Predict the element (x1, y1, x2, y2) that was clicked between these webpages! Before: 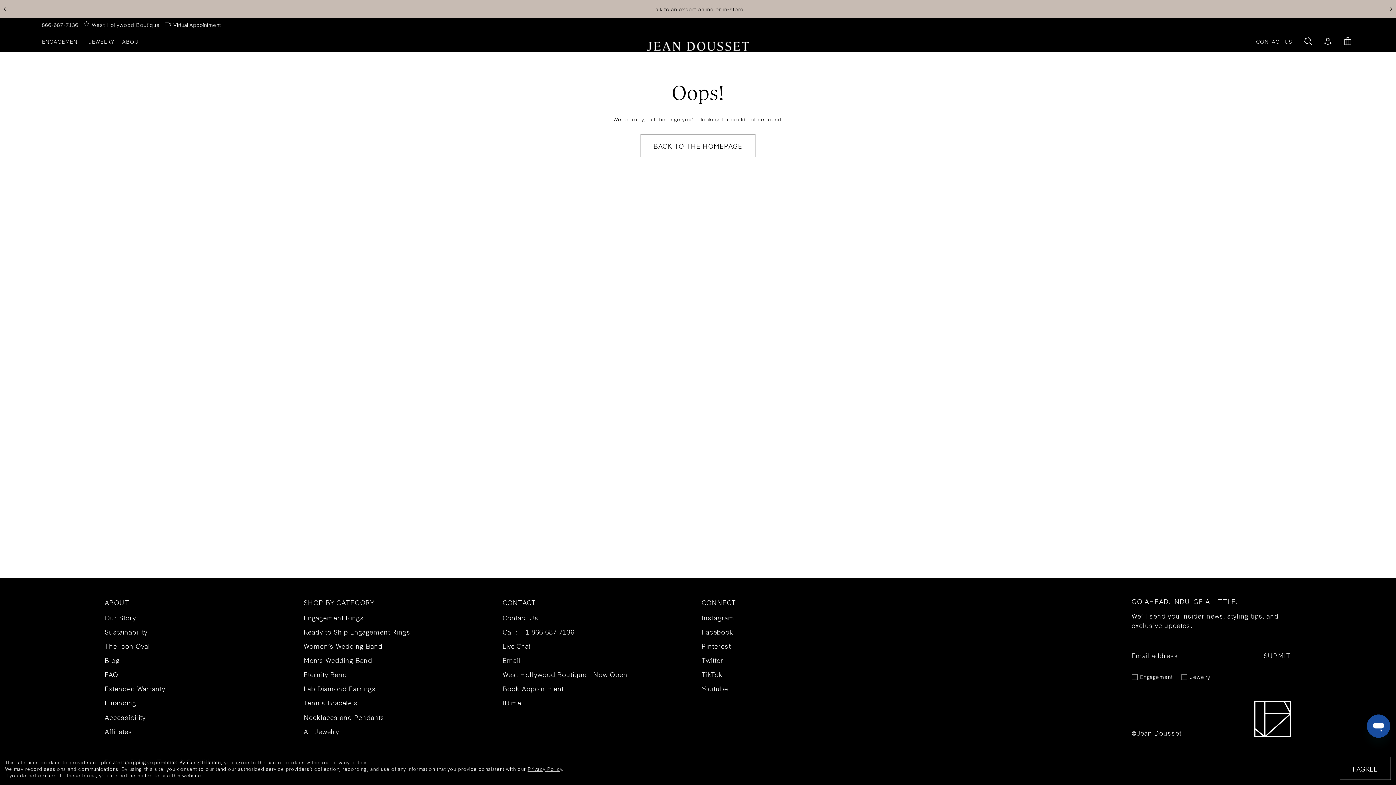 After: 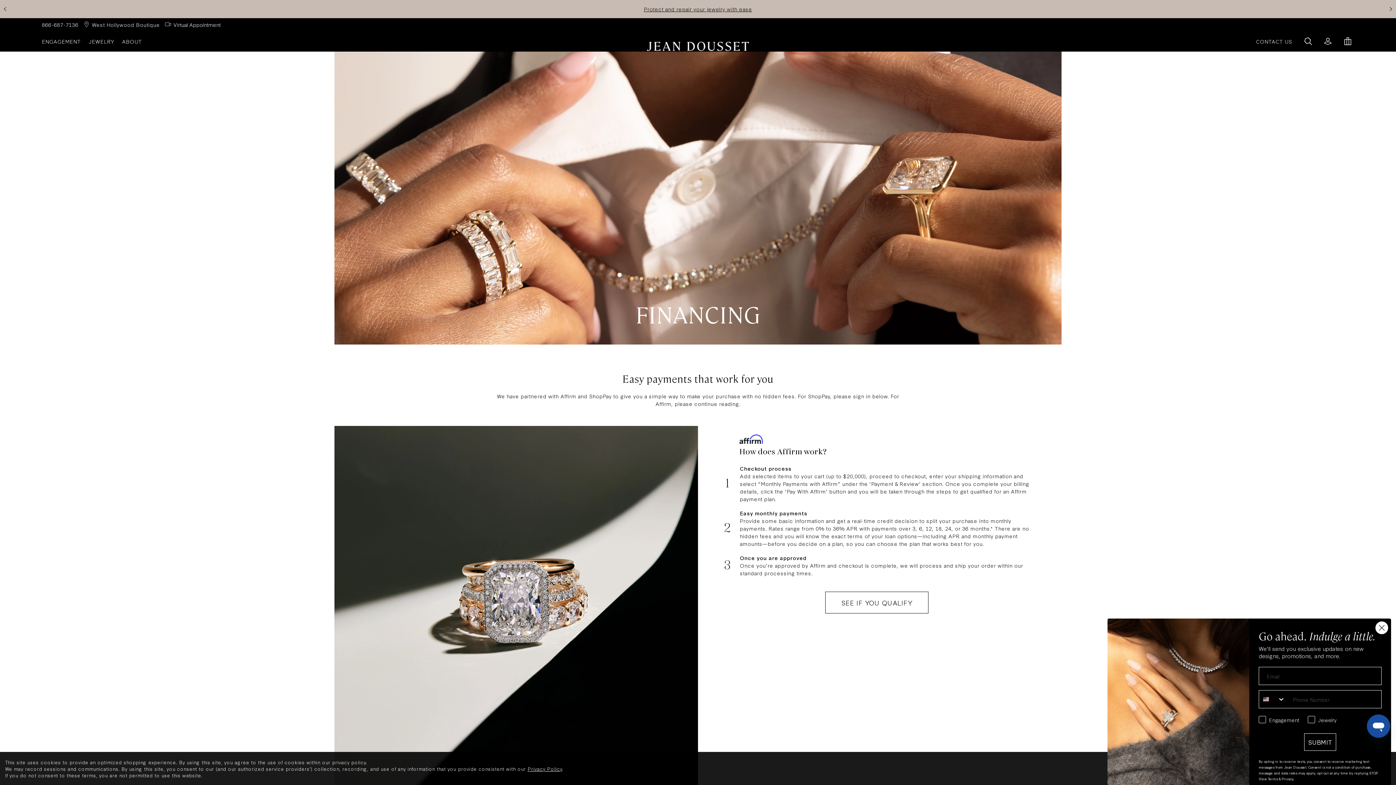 Action: bbox: (104, 698, 136, 707) label: Financing